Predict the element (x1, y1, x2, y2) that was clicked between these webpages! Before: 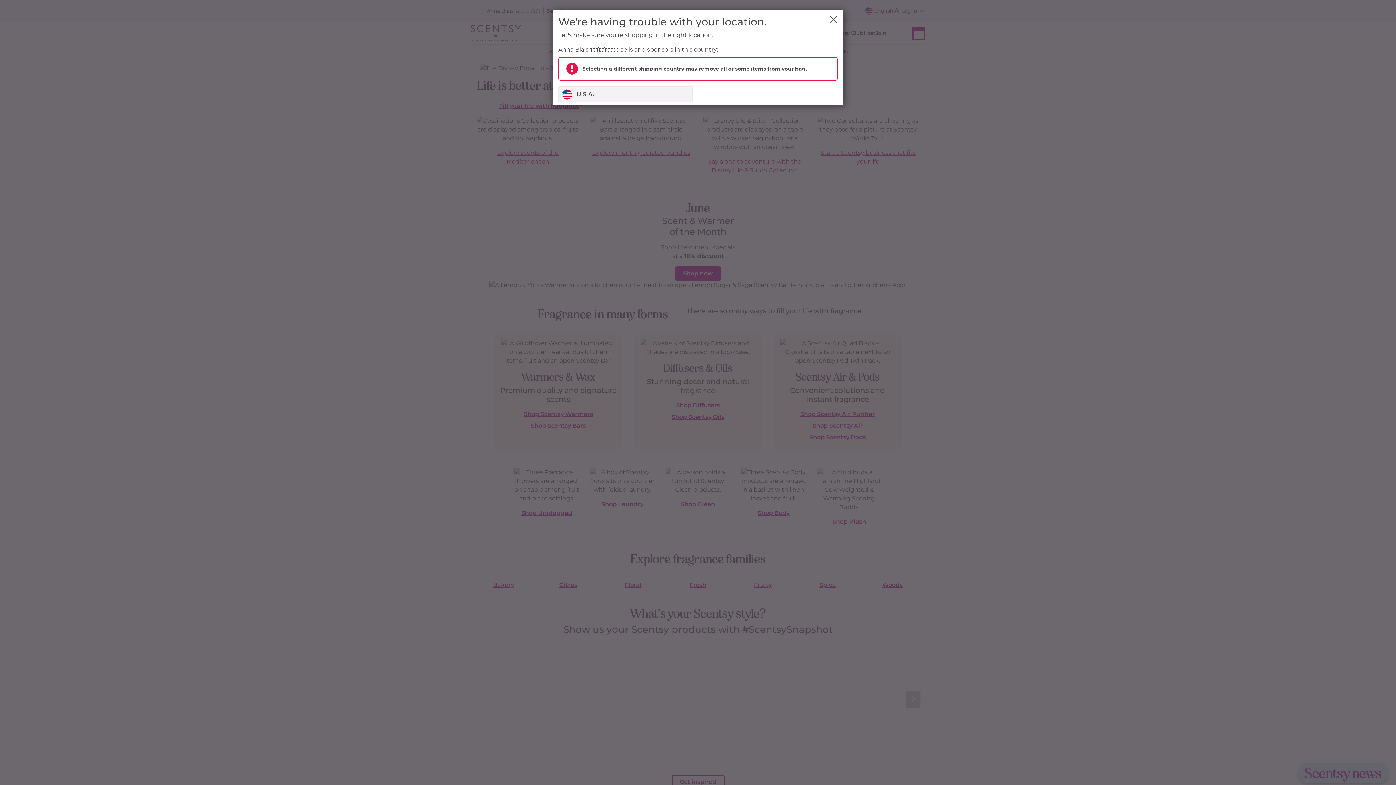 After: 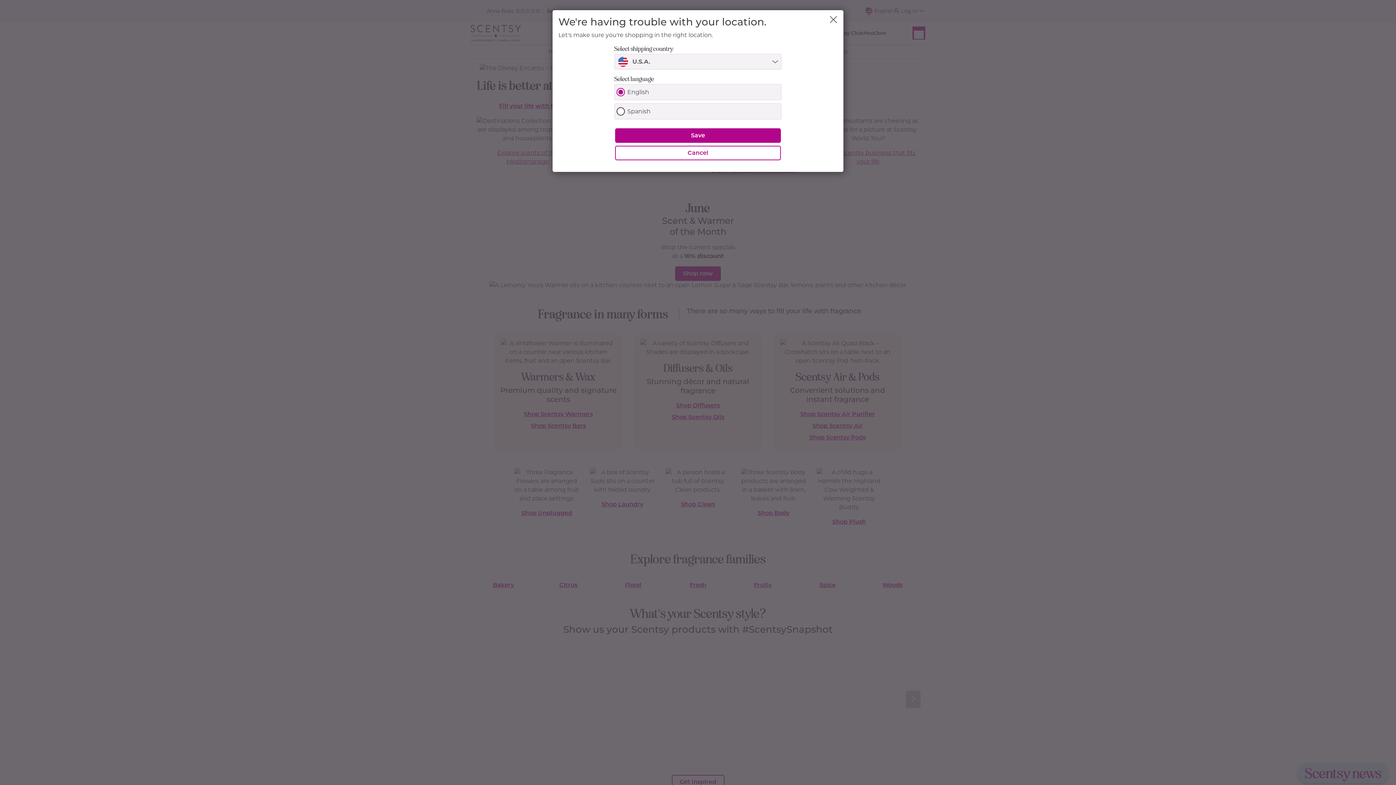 Action: bbox: (558, 86, 692, 102) label: U.S.A.